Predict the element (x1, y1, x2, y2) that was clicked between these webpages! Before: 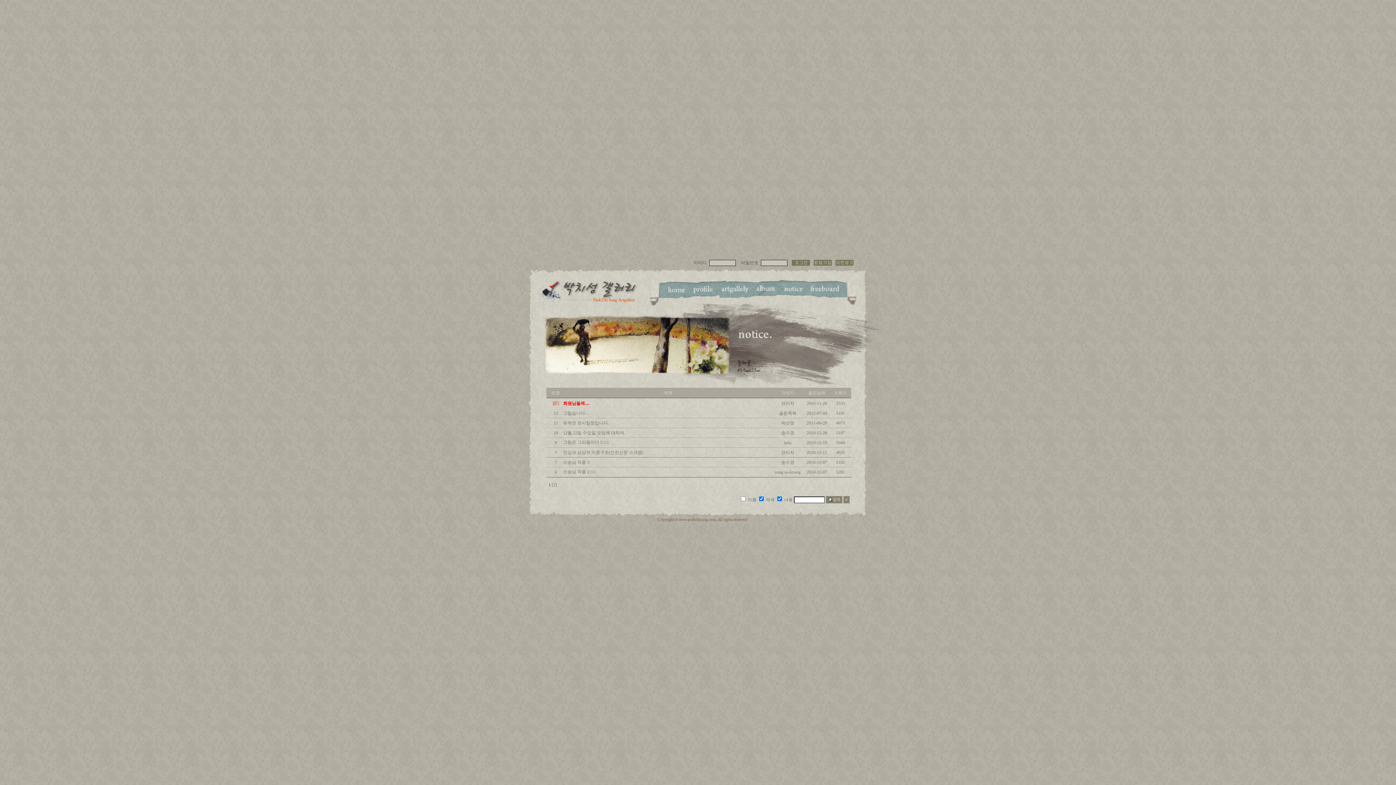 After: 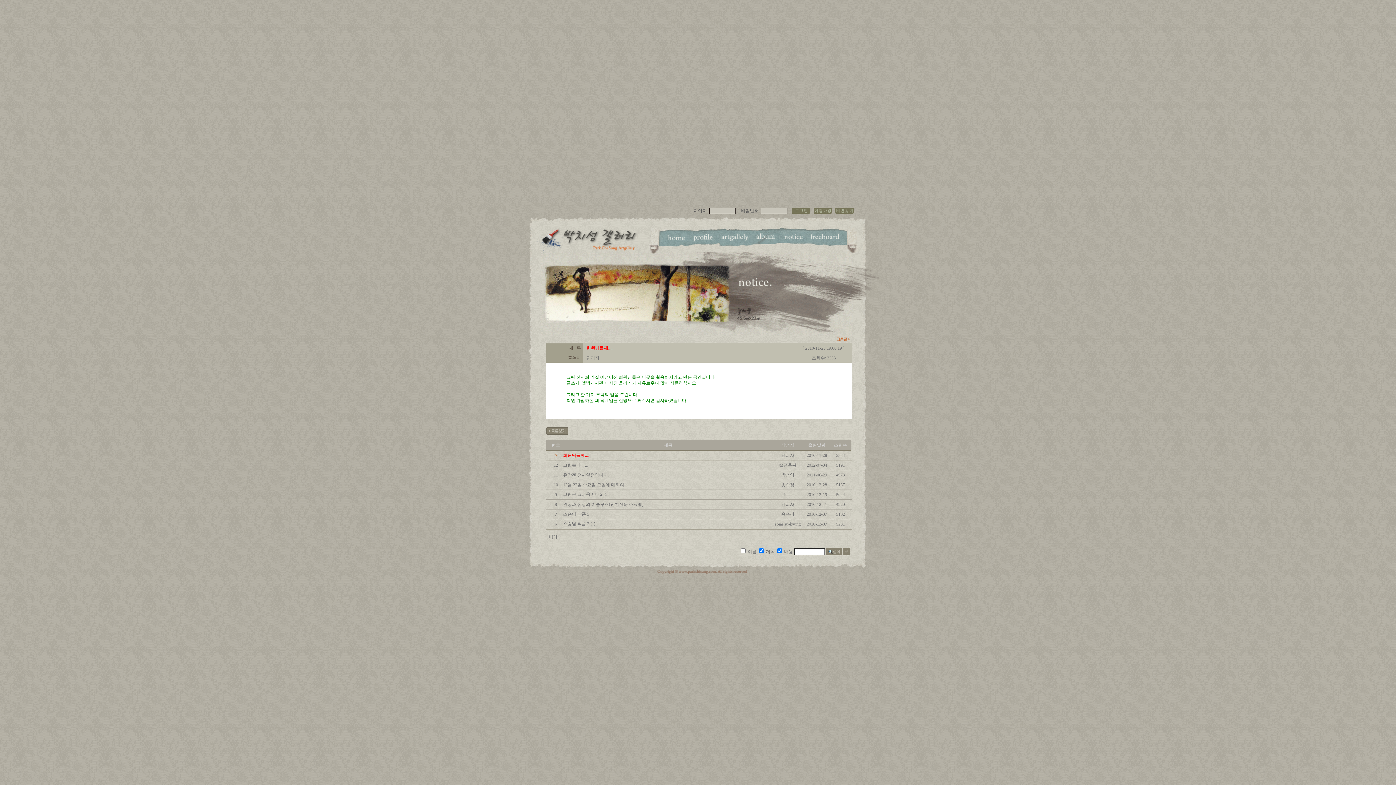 Action: label: 회원님들께.... bbox: (563, 401, 589, 406)